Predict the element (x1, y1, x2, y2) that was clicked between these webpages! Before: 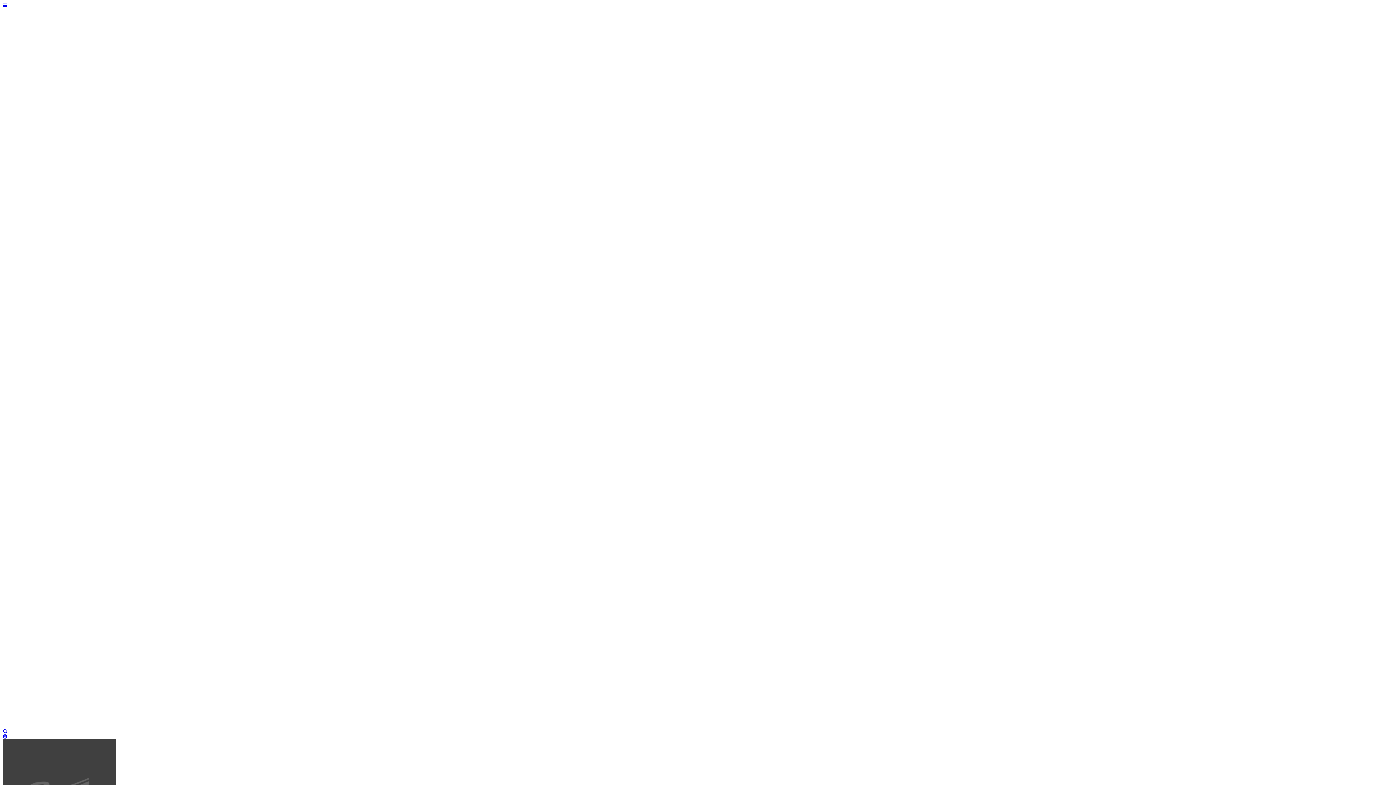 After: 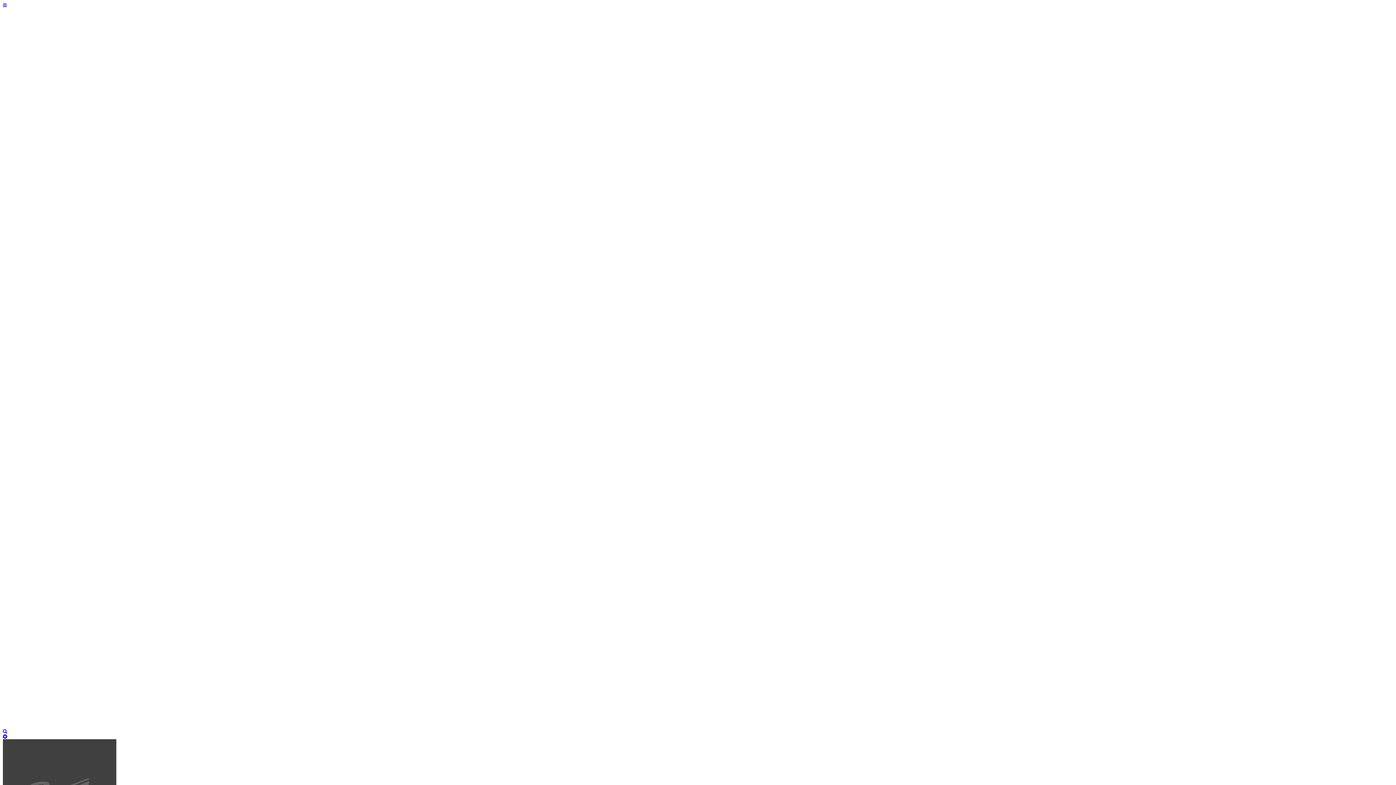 Action: bbox: (2, 2, 6, 8) label:  